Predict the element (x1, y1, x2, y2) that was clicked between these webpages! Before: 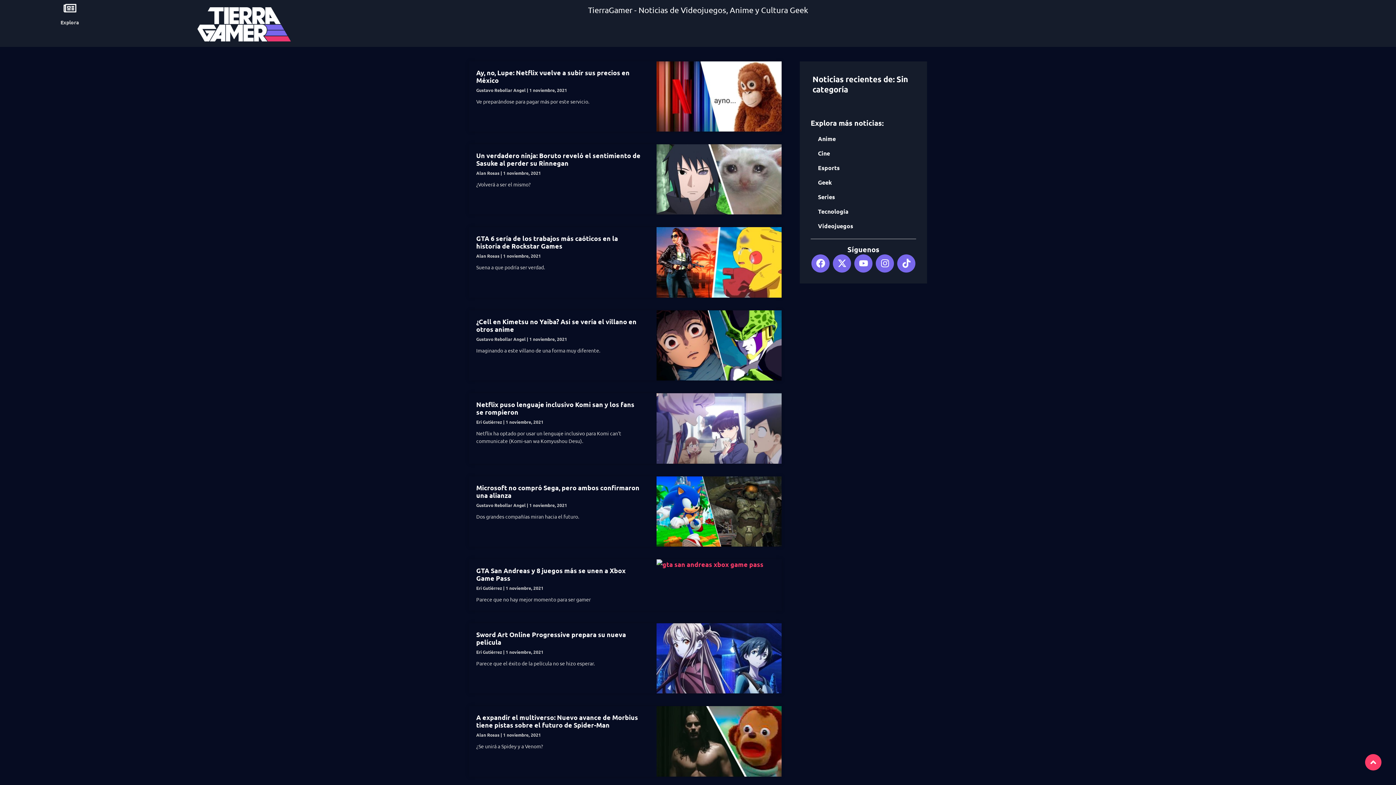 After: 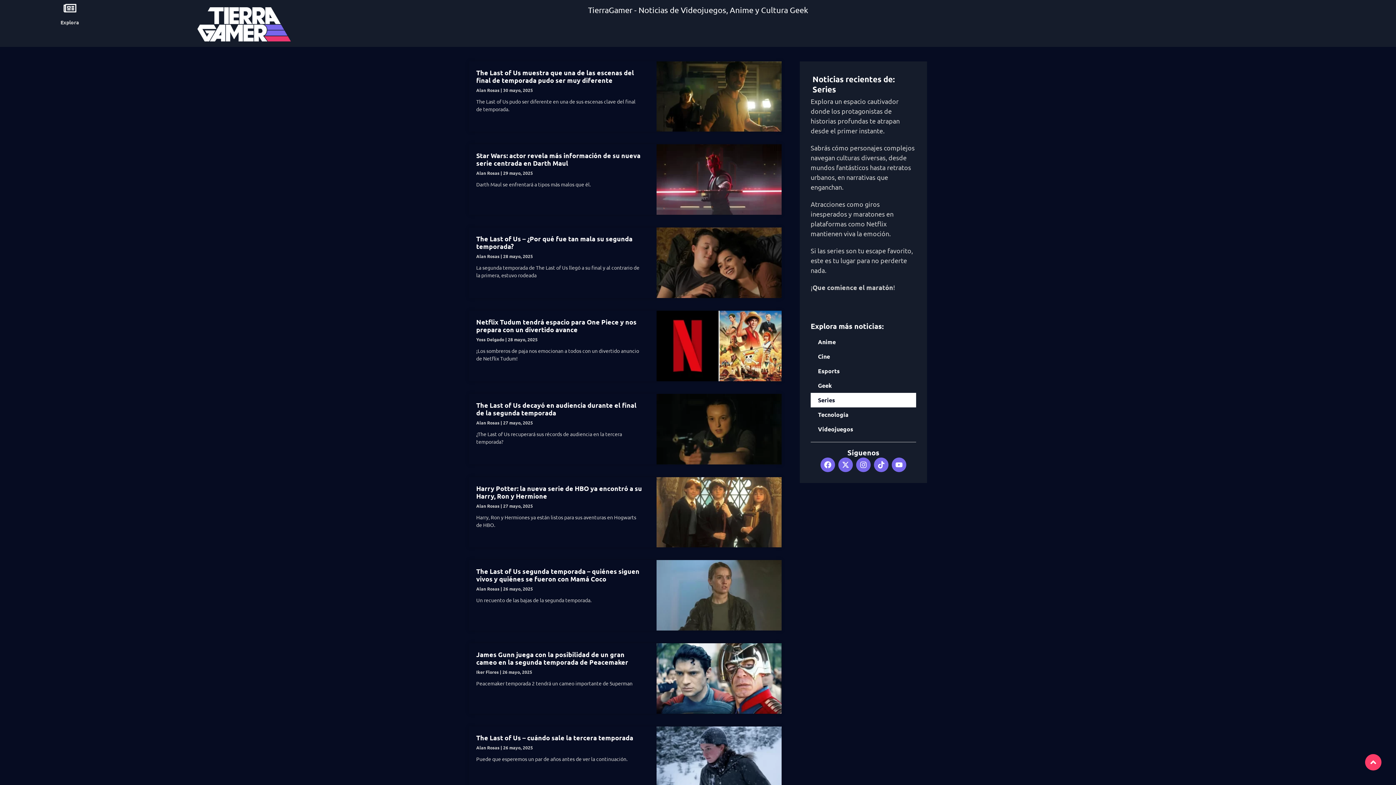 Action: label: Series bbox: (810, 189, 916, 204)